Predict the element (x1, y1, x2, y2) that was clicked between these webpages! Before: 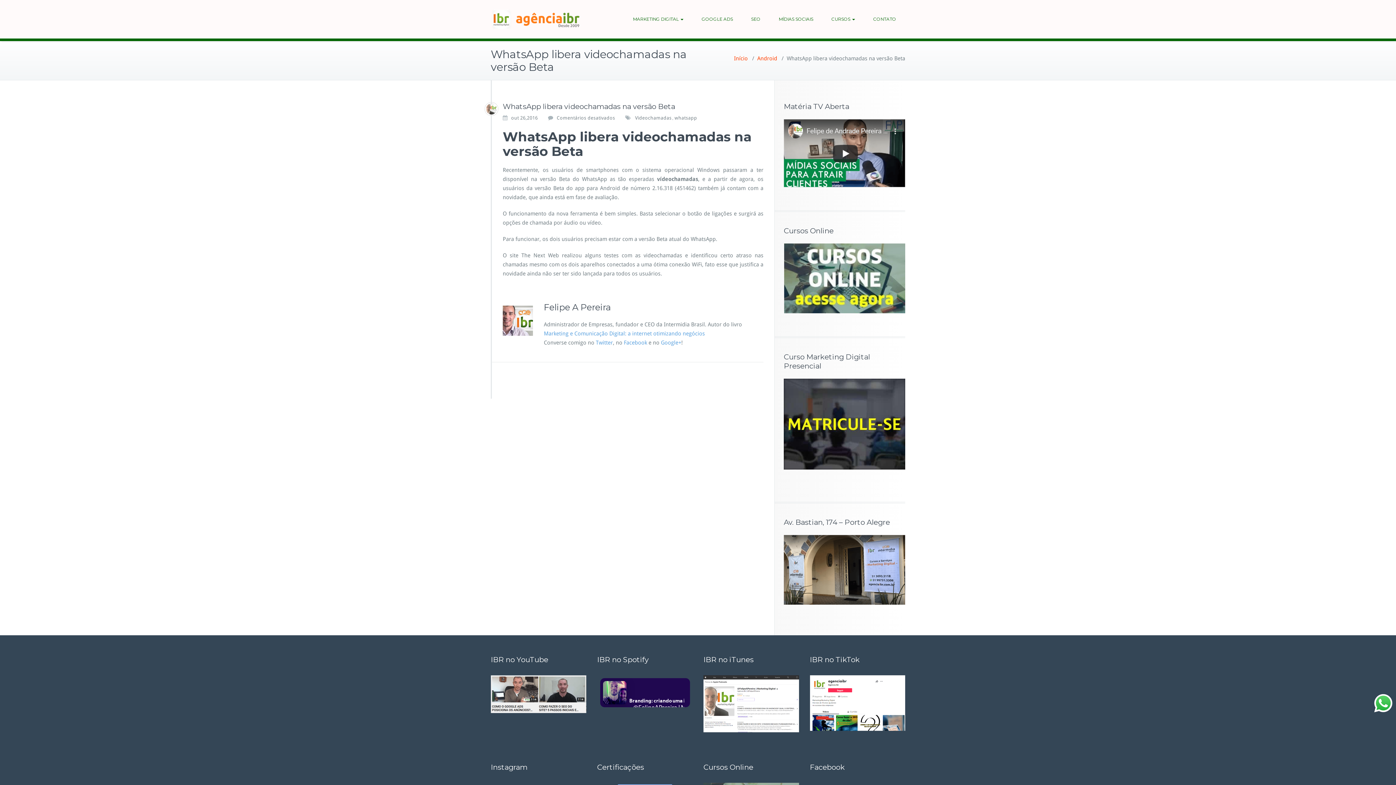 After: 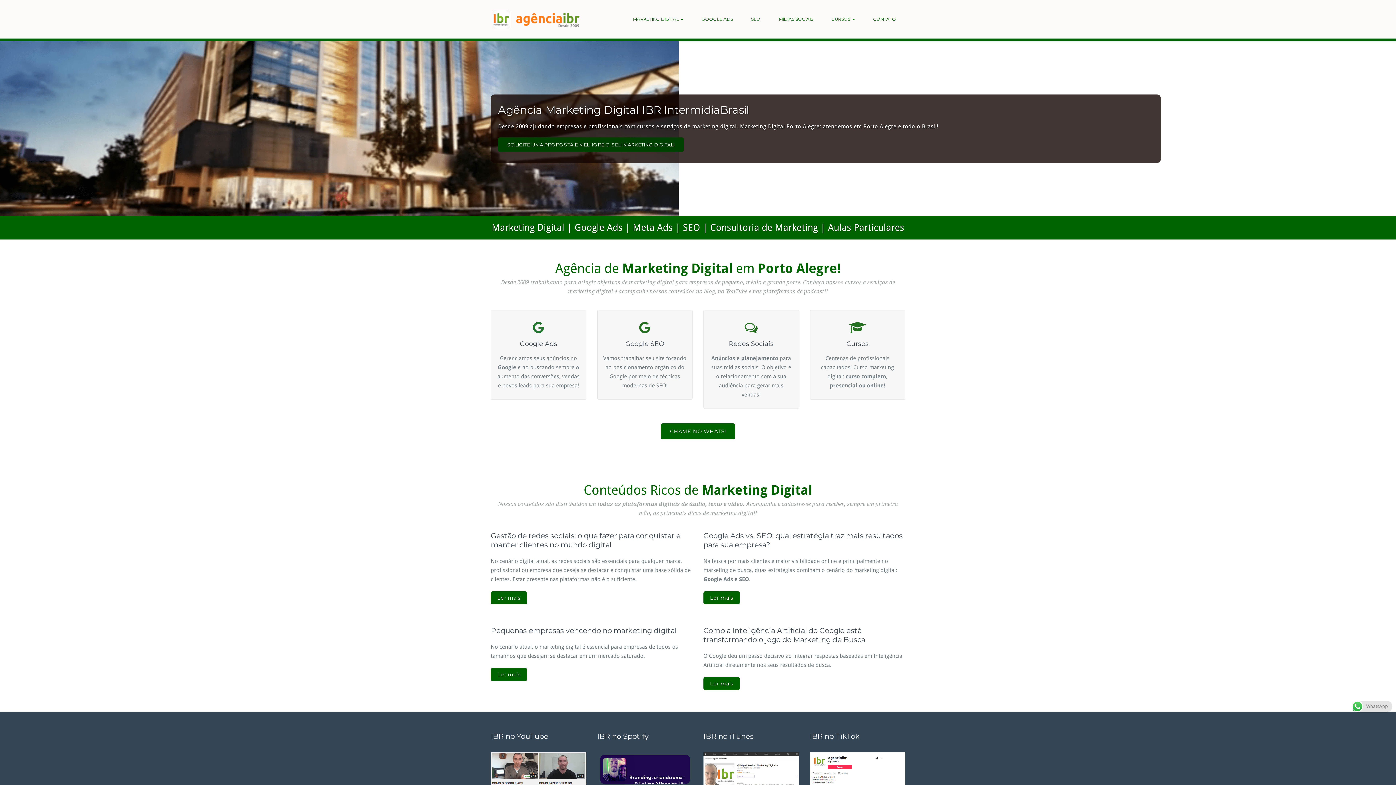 Action: bbox: (490, 0, 581, 38)